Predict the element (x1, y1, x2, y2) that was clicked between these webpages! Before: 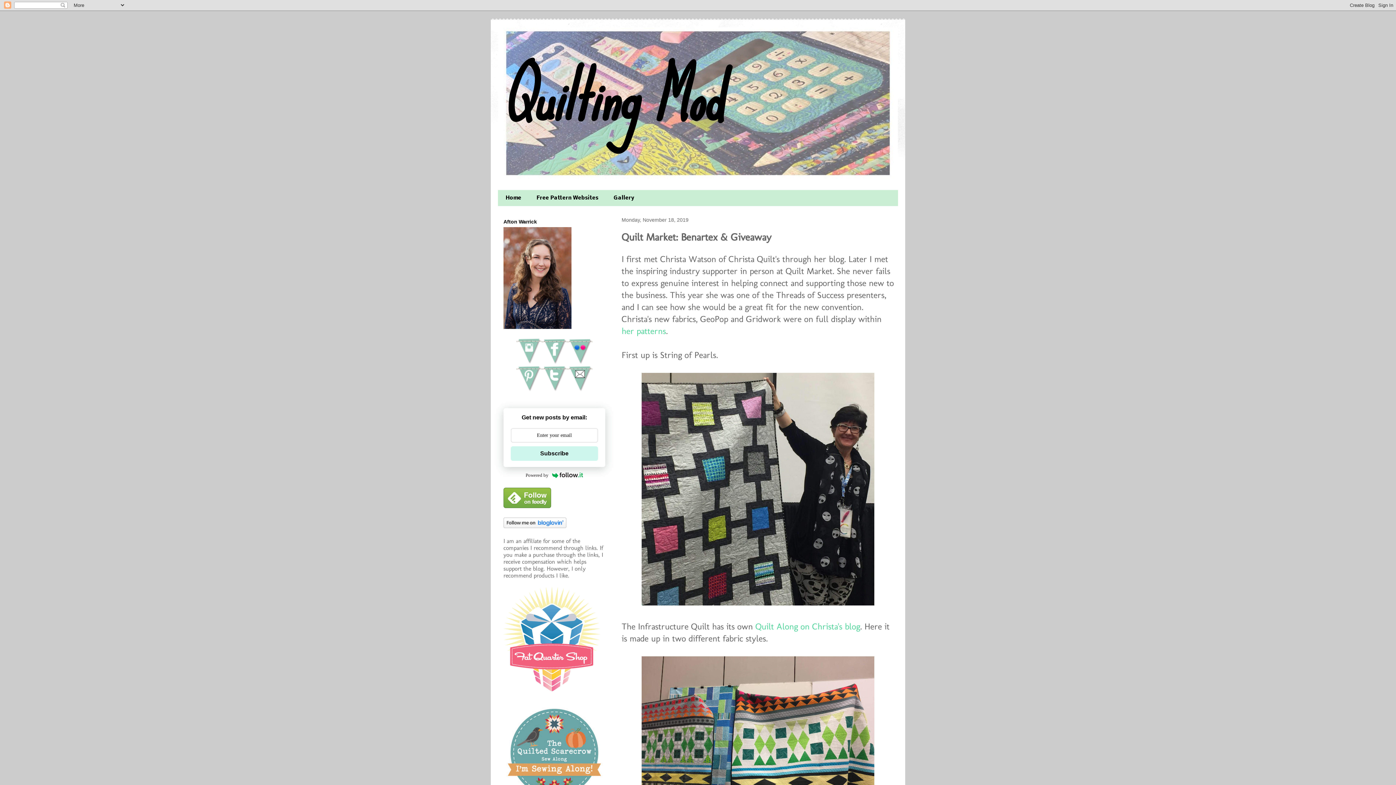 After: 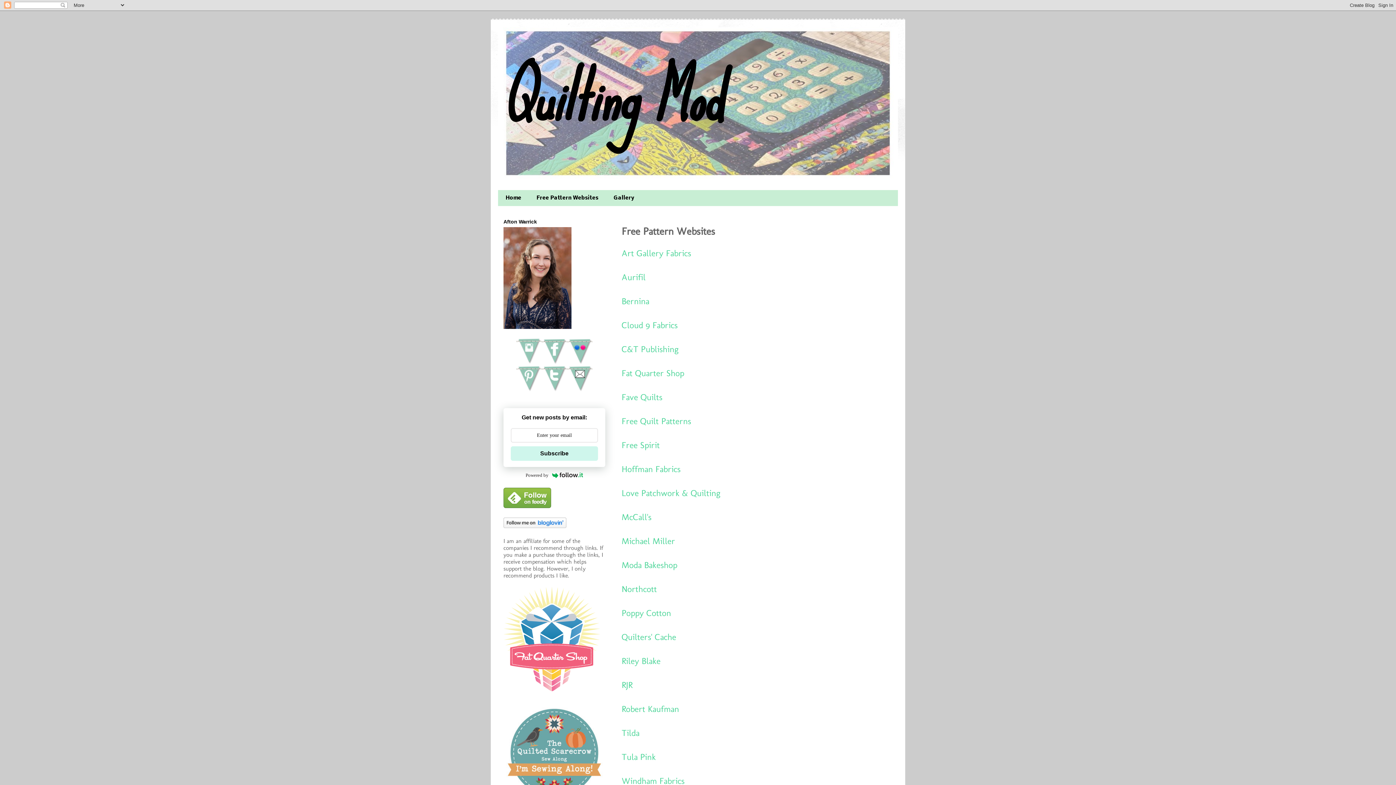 Action: label: Free Pattern Websites bbox: (529, 190, 606, 206)